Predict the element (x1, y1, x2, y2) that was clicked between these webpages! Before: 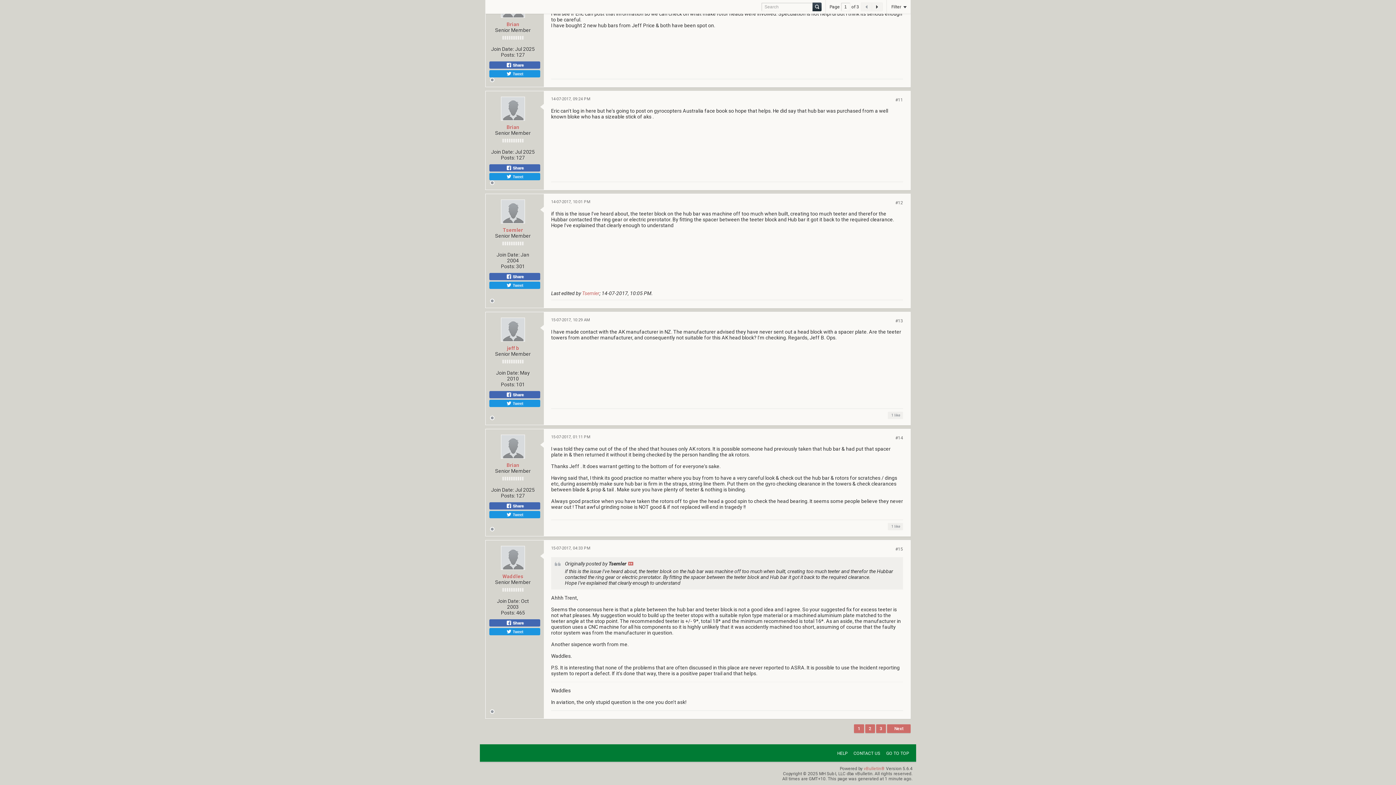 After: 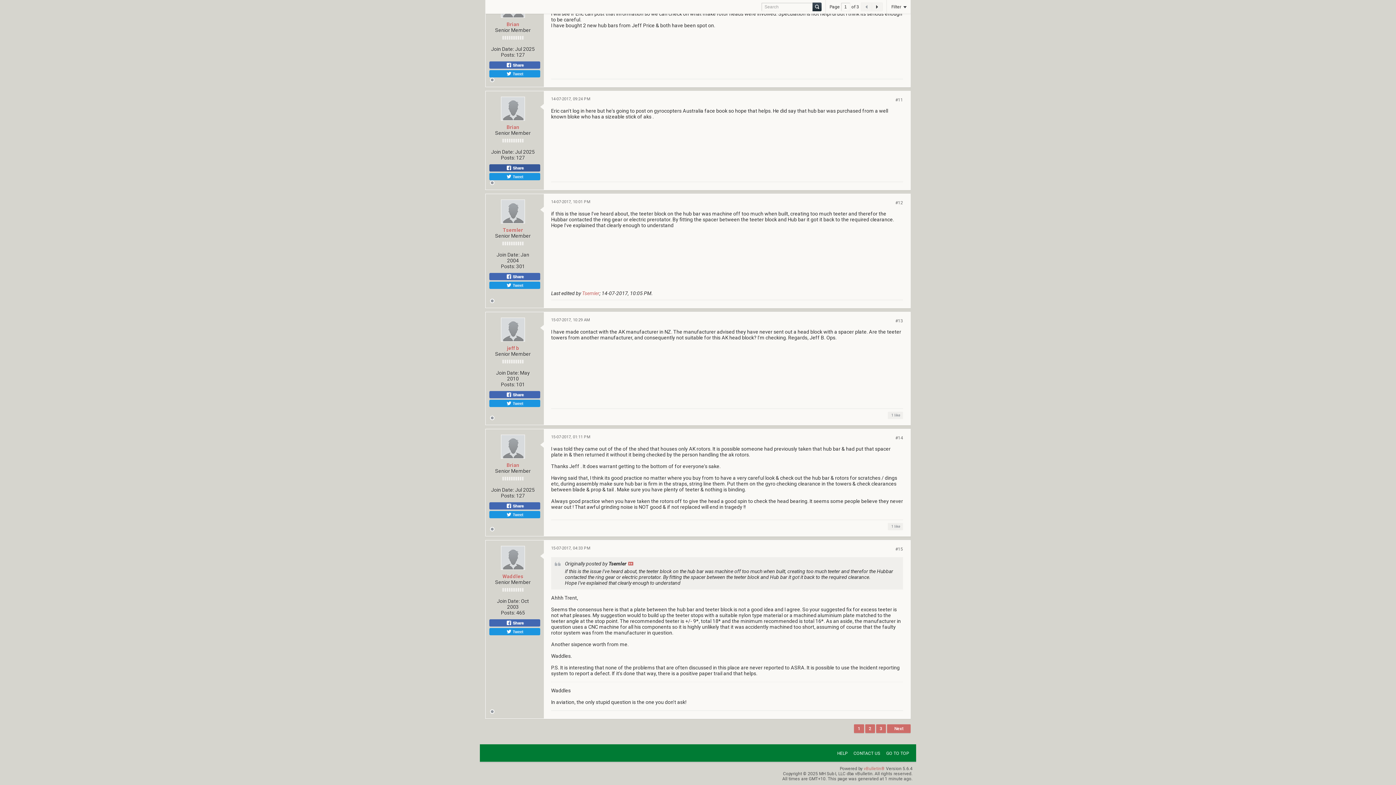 Action: label:  Share bbox: (489, 164, 540, 171)